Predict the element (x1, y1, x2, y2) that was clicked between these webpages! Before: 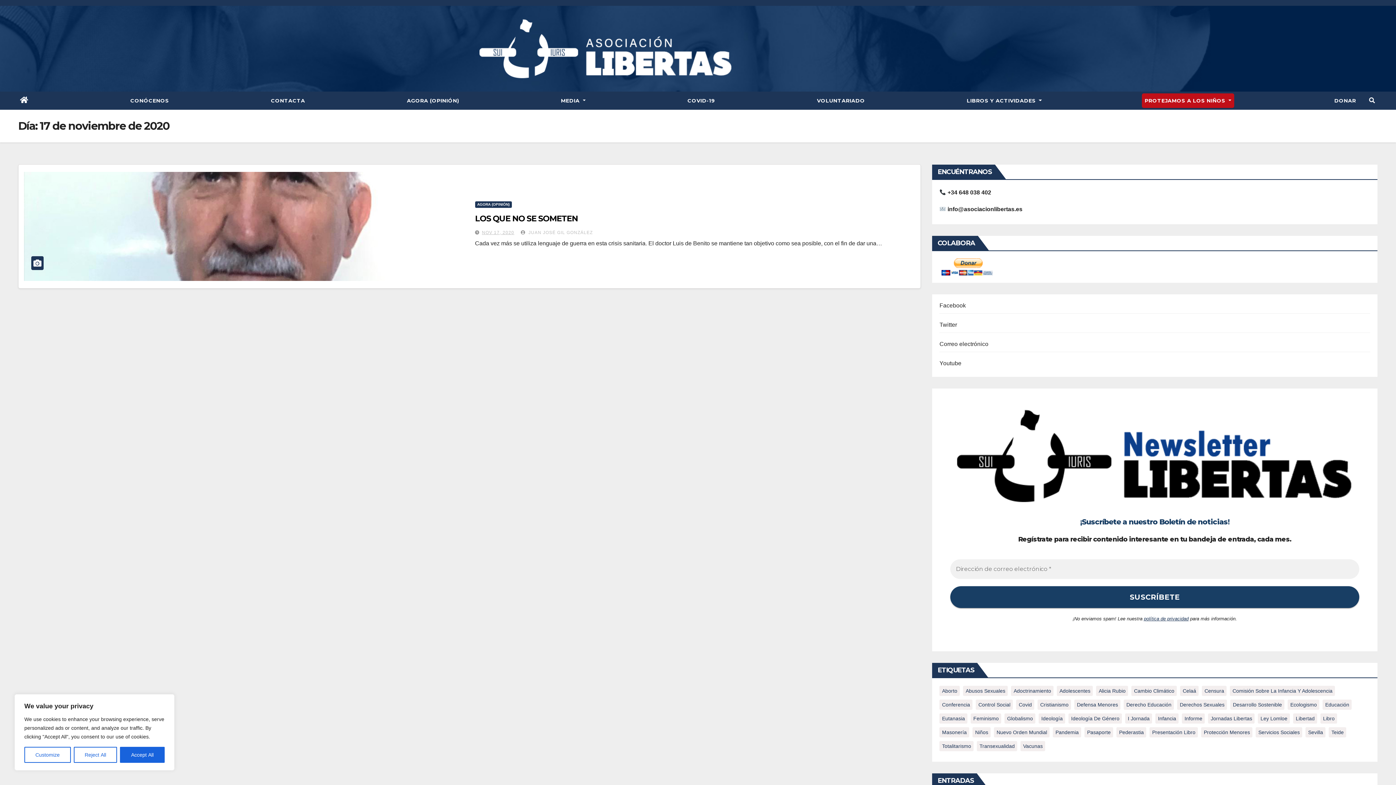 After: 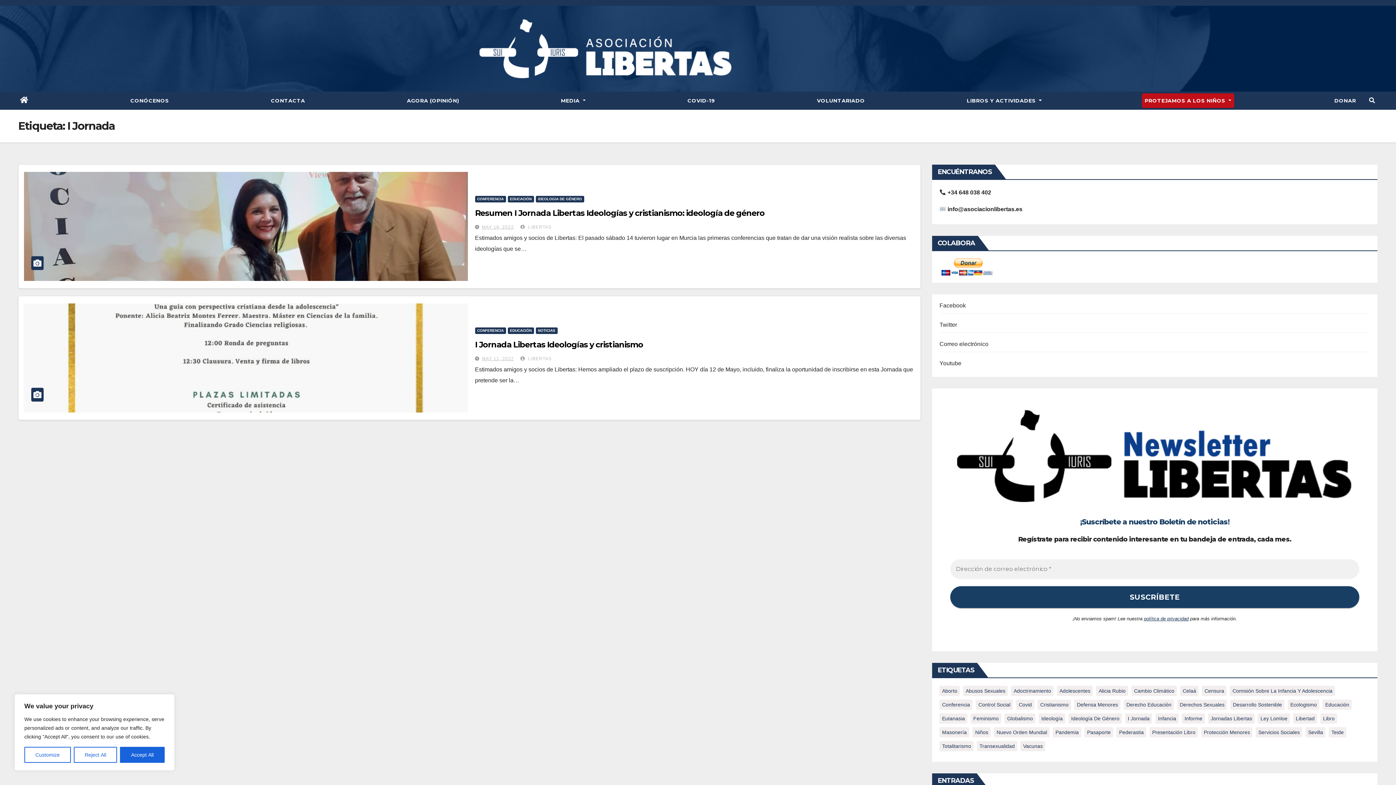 Action: label: I Jornada (2 elementos) bbox: (1125, 713, 1152, 723)